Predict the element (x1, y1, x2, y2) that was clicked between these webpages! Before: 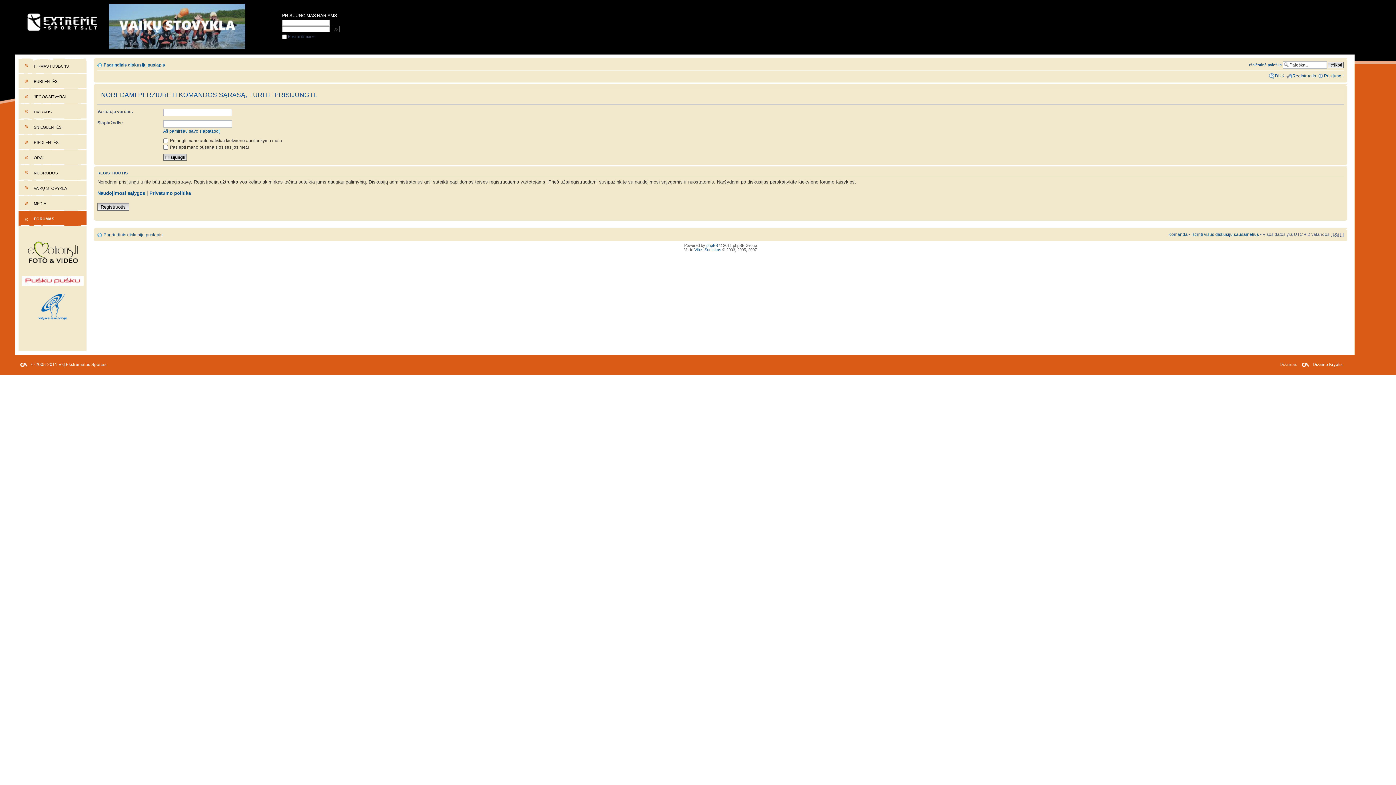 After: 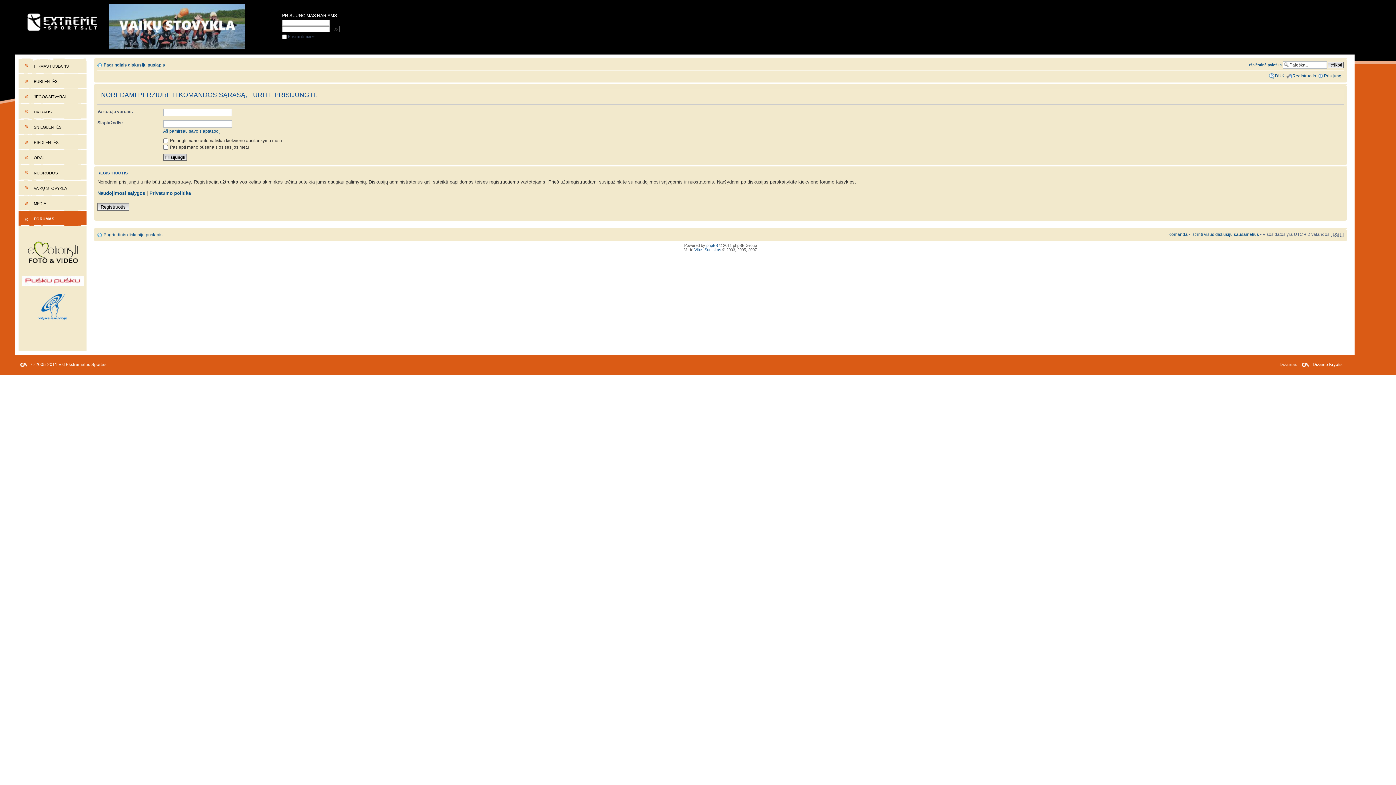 Action: bbox: (1168, 231, 1188, 236) label: Komanda